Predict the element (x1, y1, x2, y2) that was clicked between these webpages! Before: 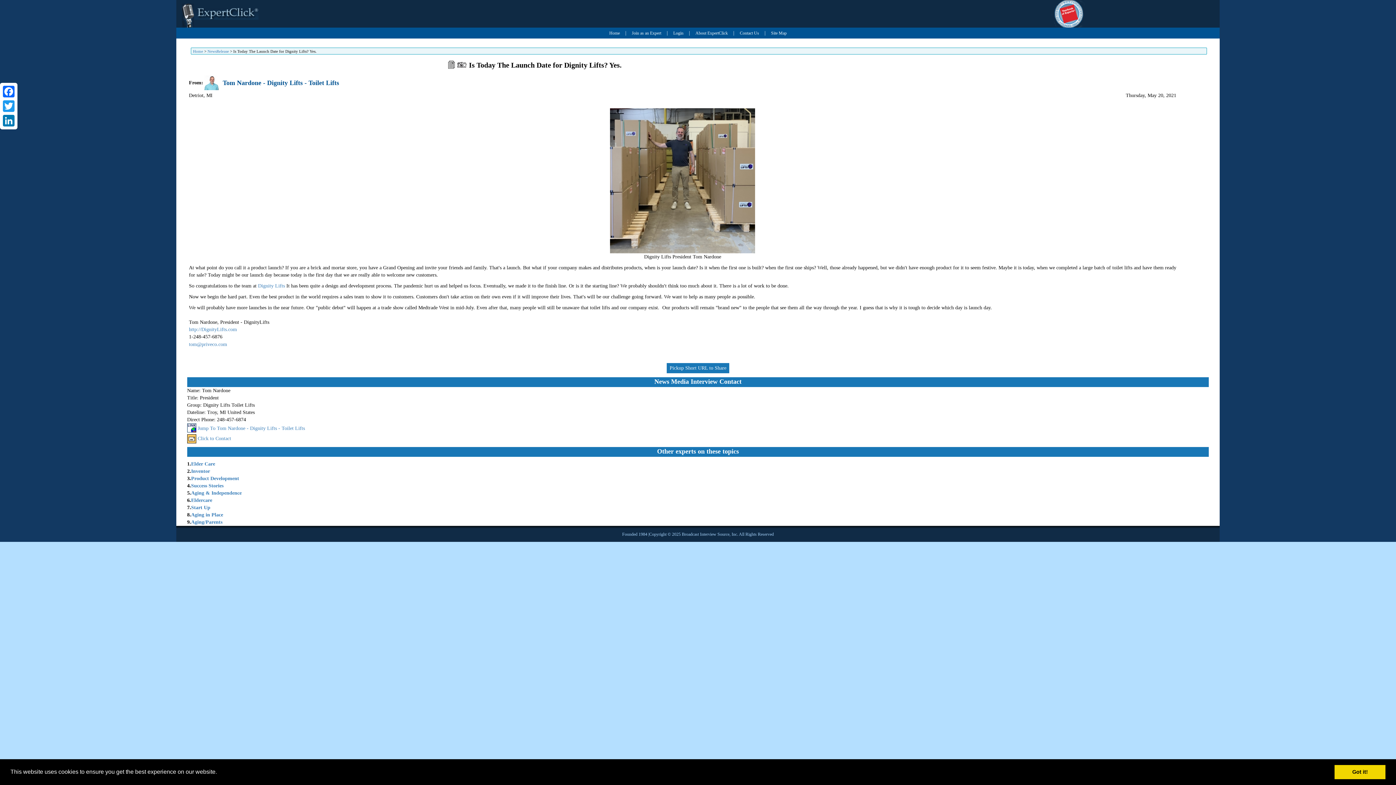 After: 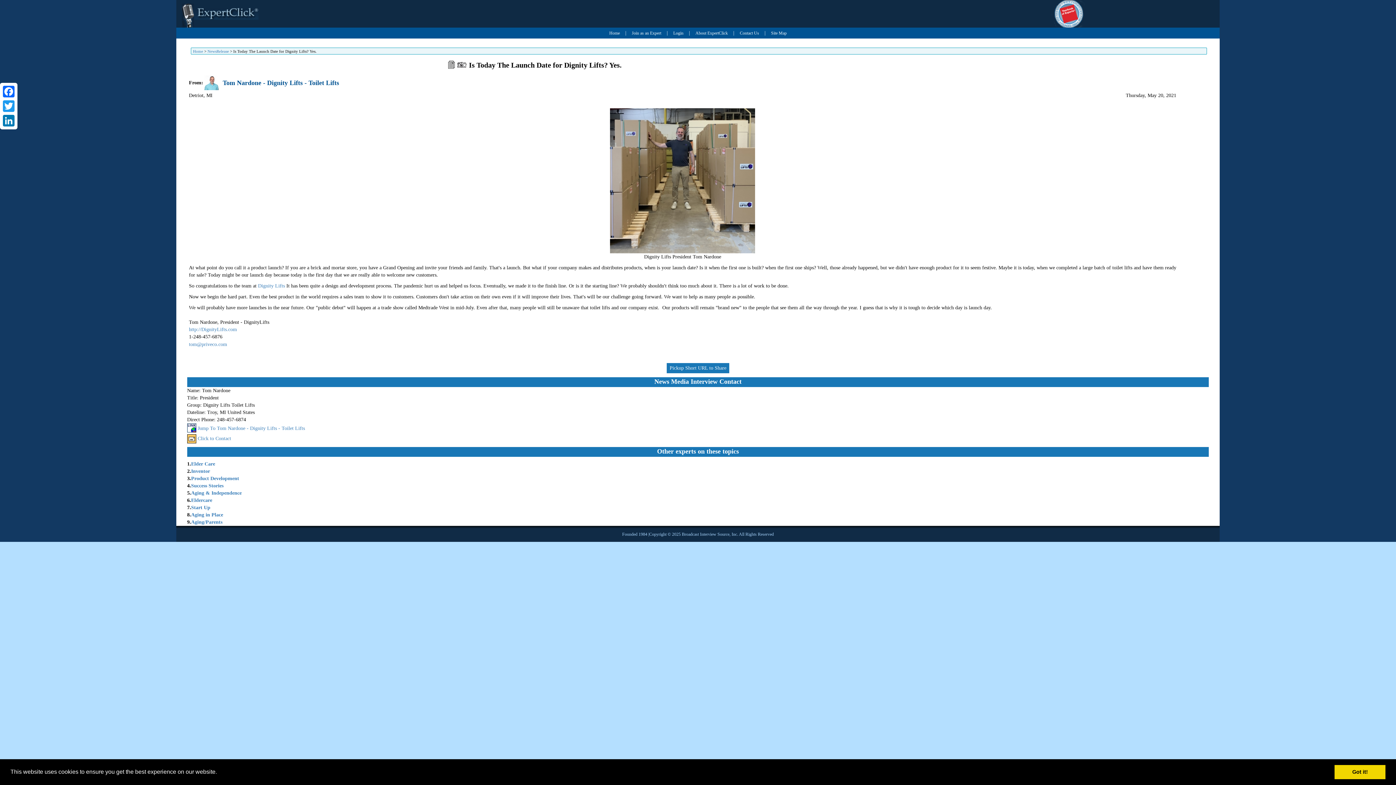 Action: bbox: (187, 435, 196, 441)